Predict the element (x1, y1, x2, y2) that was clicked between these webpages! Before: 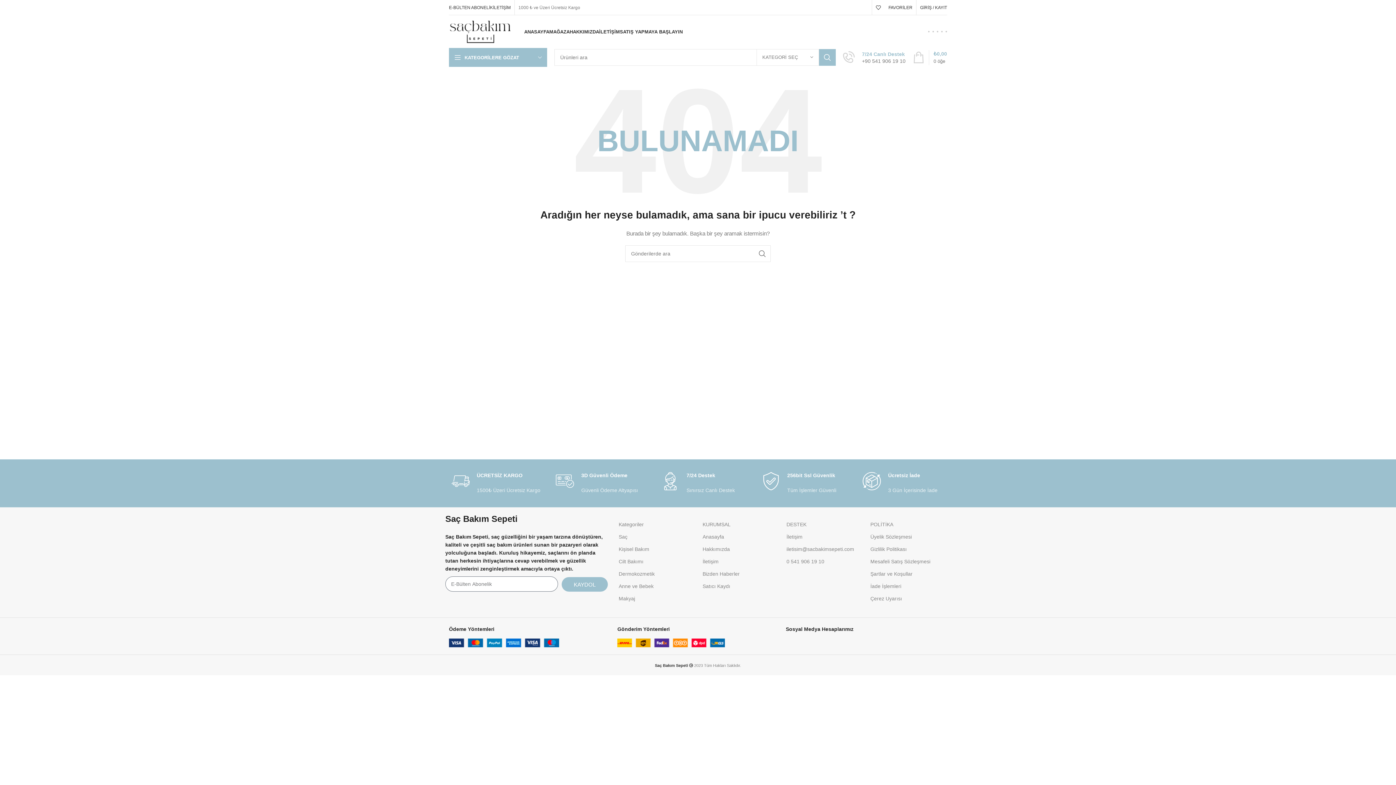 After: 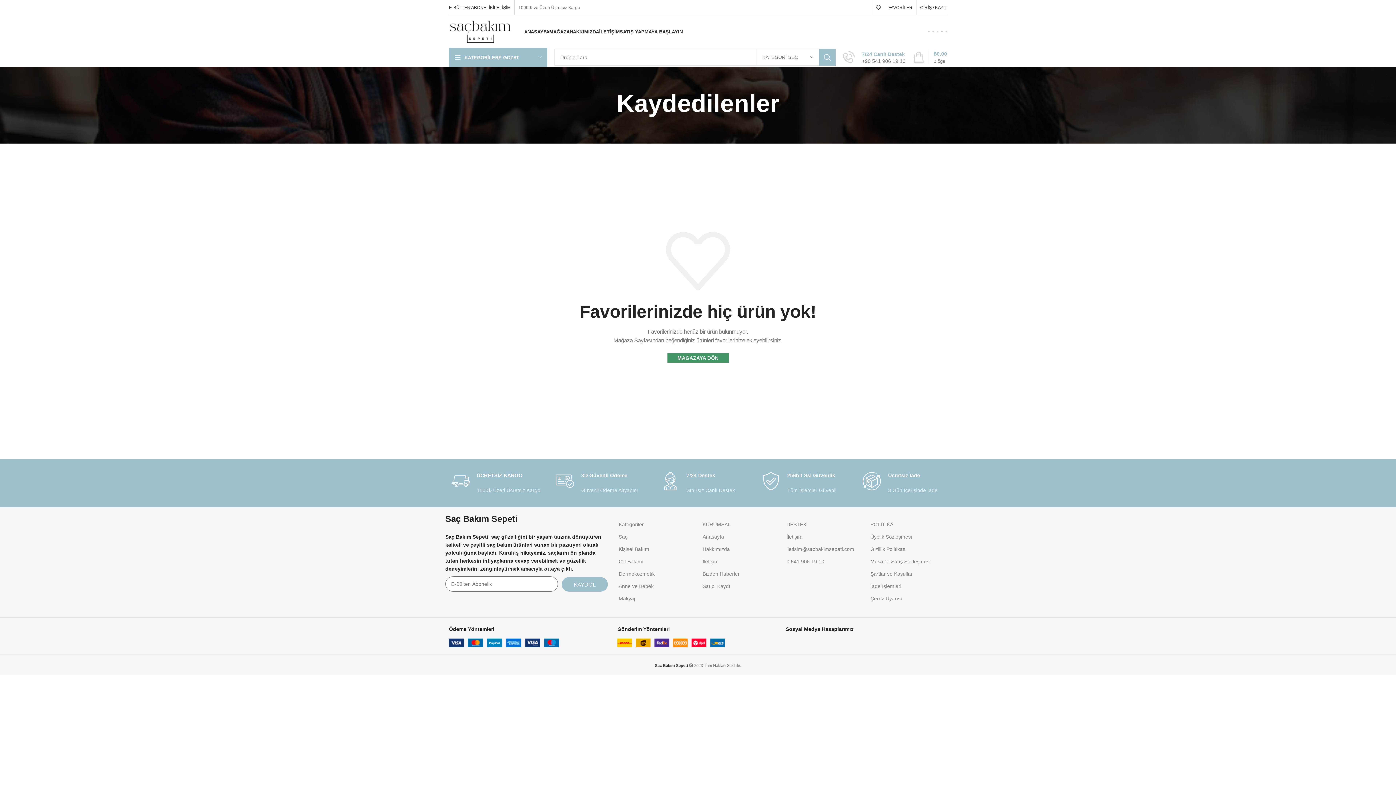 Action: label: 0
FAVORİLER bbox: (872, 0, 916, 14)